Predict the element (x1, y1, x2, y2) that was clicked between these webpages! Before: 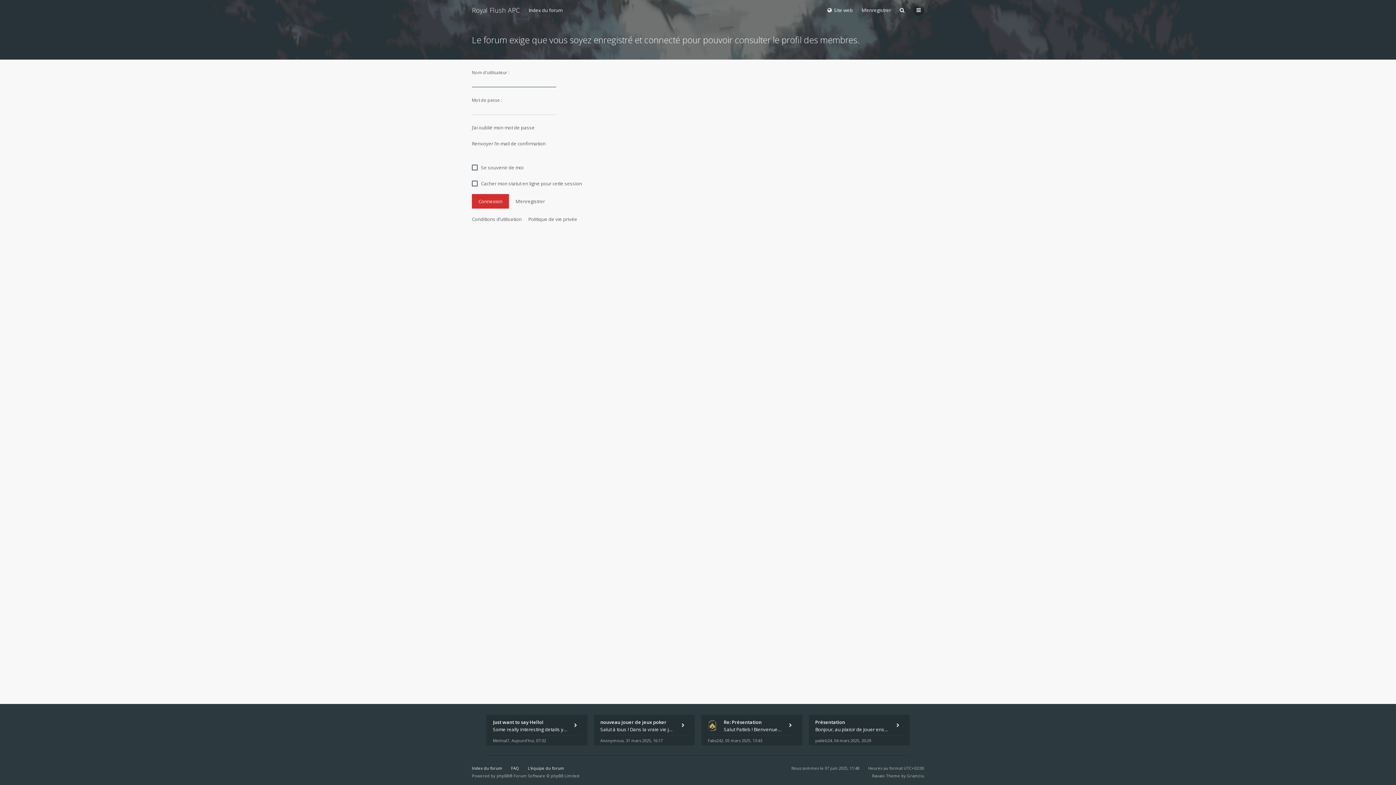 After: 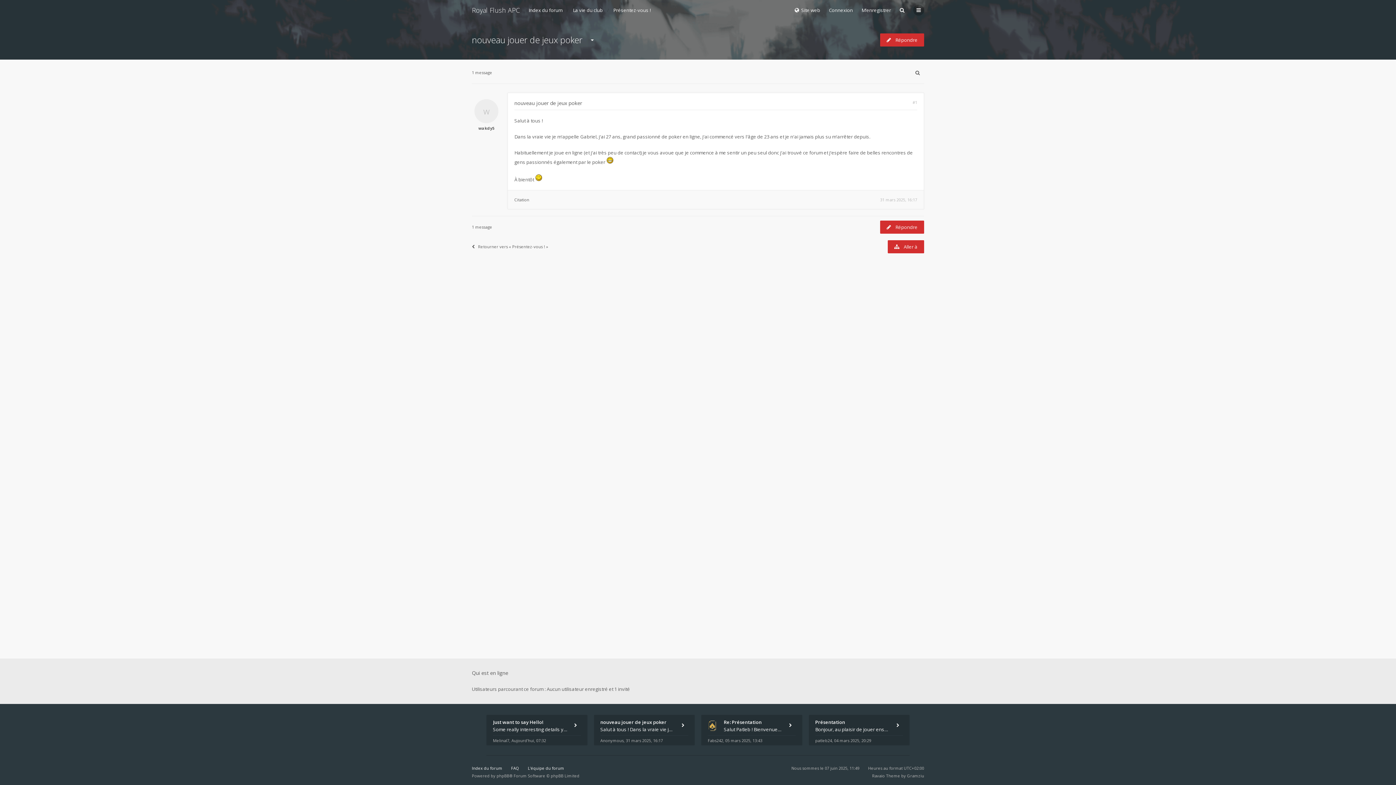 Action: bbox: (594, 715, 694, 745) label: nouveau jouer de jeux poker
Salut à tous ! Dans la vraie vie je m'appelle Gabriel, j'ai 27 ans, grand passionné de poker en ligne, j'ai commencé ve
Anonymous, 31 mars 2025, 16:17